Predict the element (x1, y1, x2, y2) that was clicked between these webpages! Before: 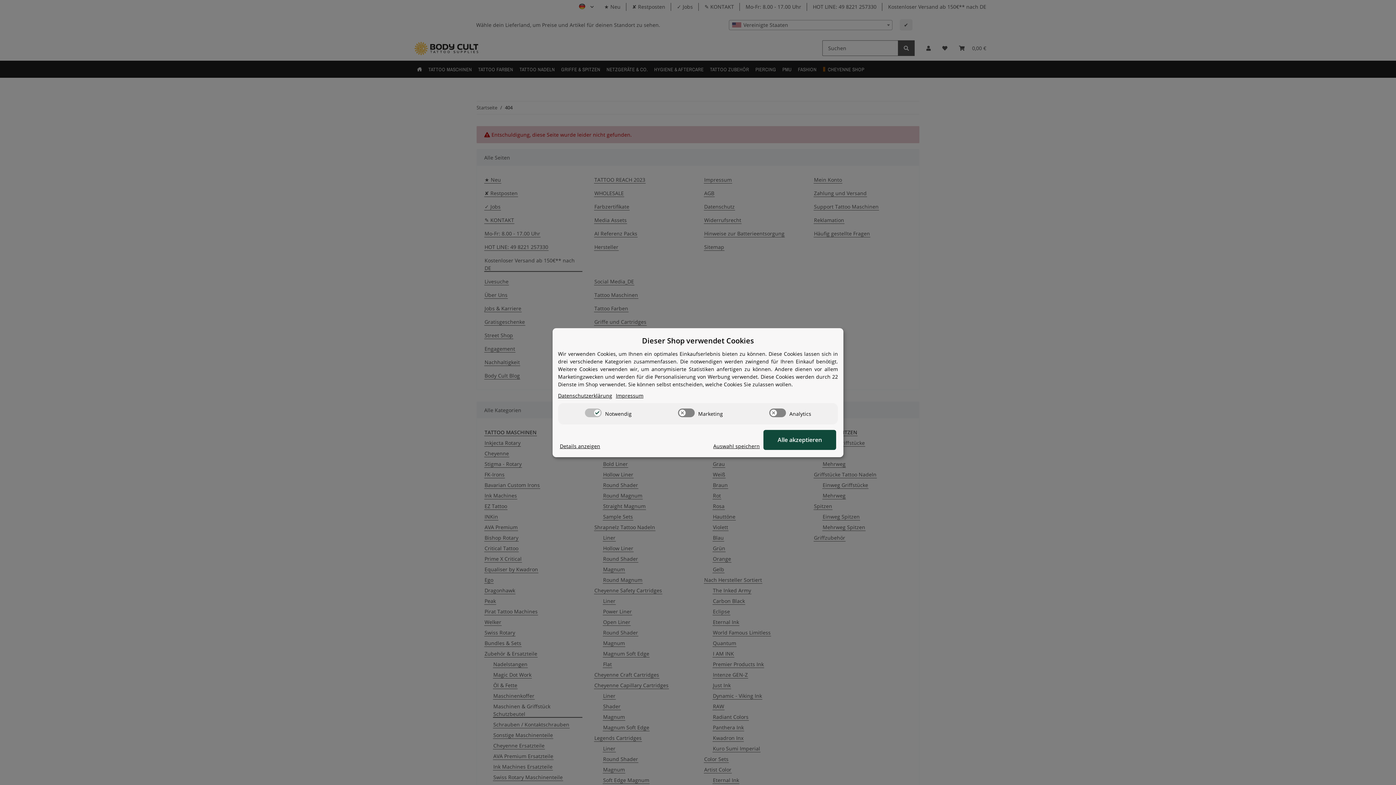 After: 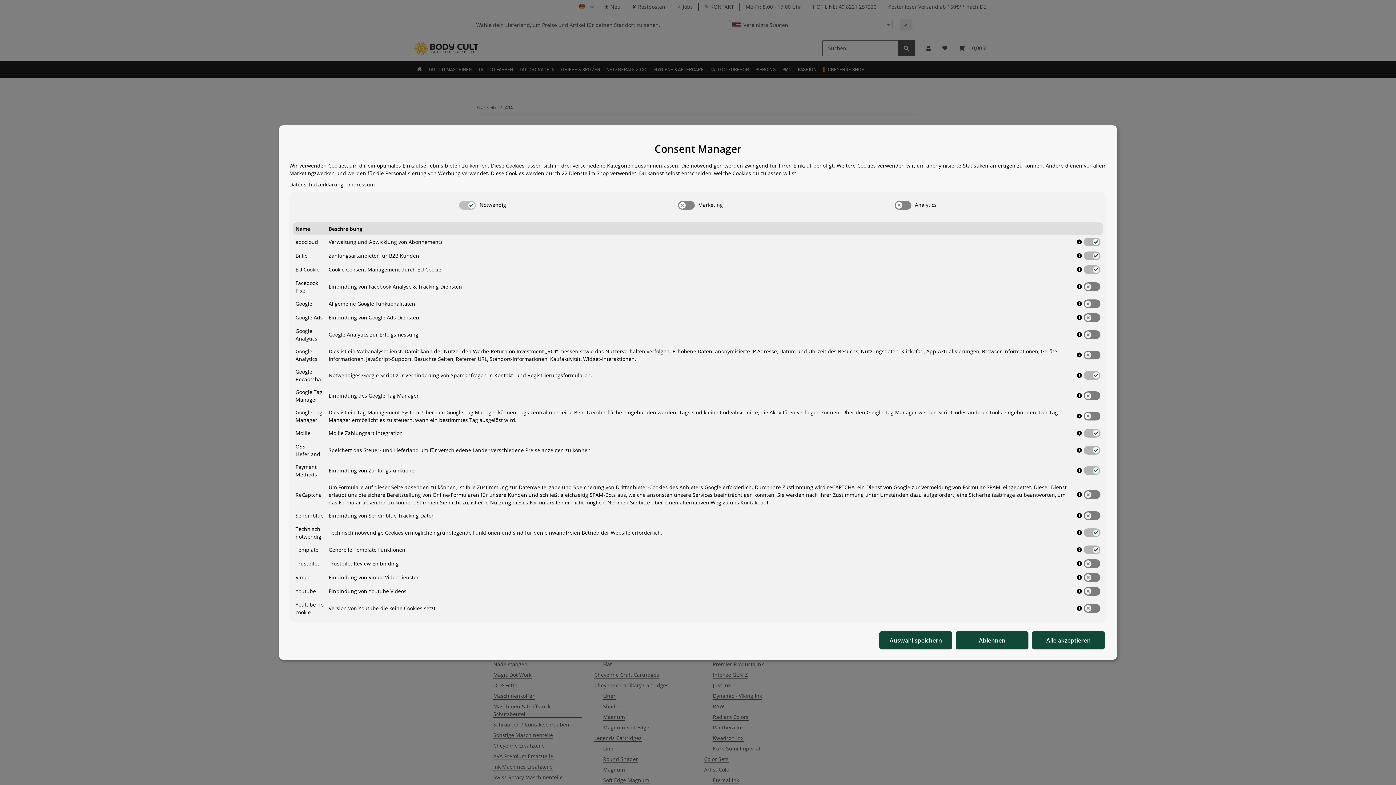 Action: label: Cookie Details anzeigen bbox: (560, 442, 600, 450)